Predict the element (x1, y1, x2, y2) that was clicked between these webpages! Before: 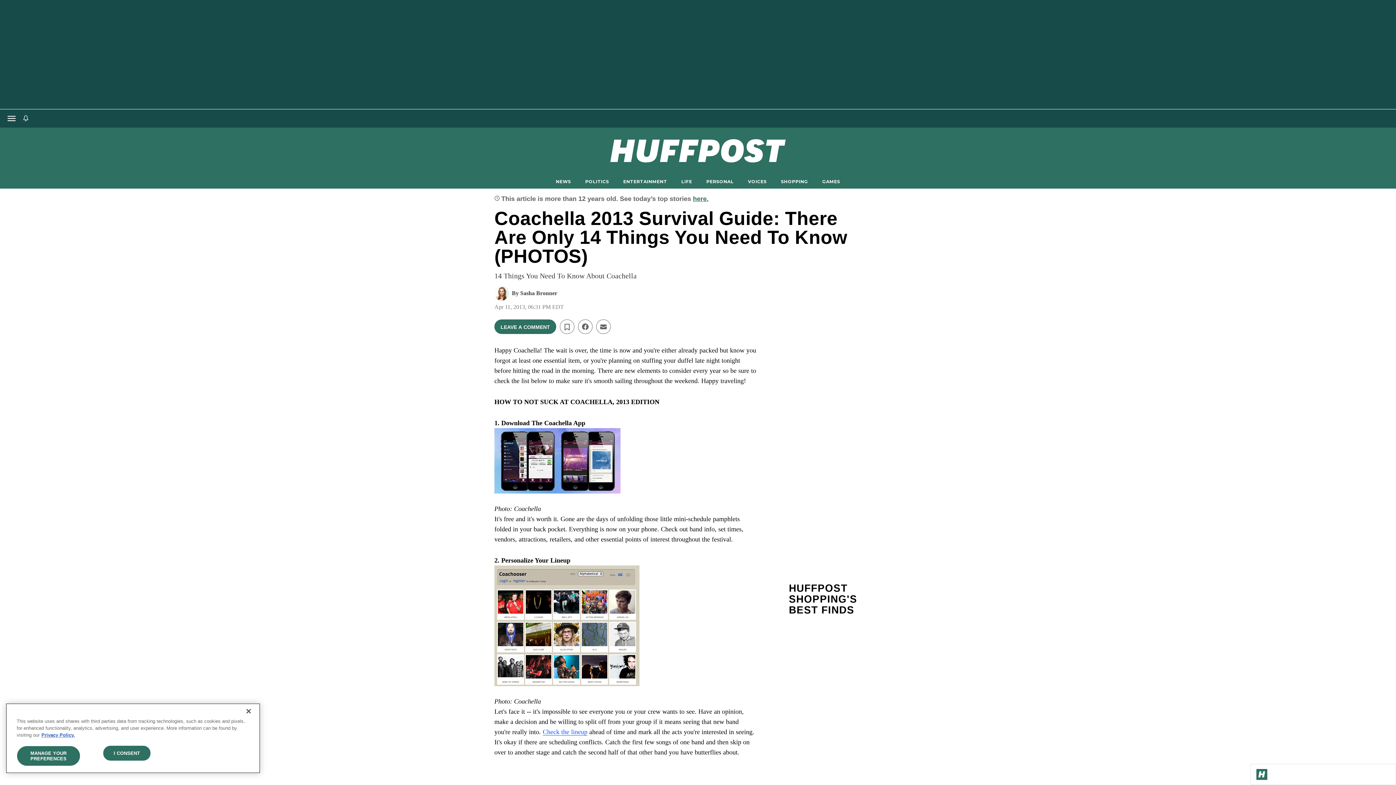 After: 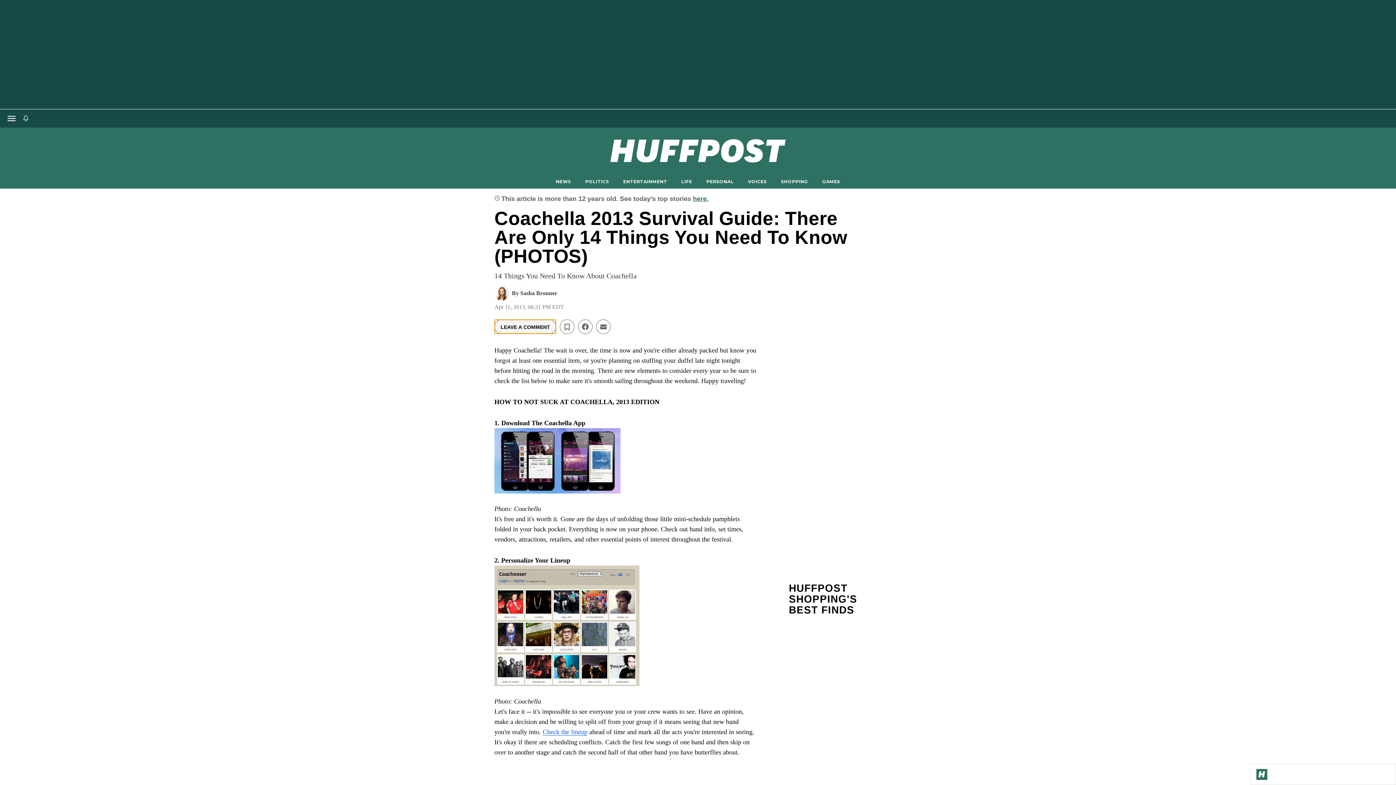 Action: bbox: (494, 319, 556, 334) label: Open comments